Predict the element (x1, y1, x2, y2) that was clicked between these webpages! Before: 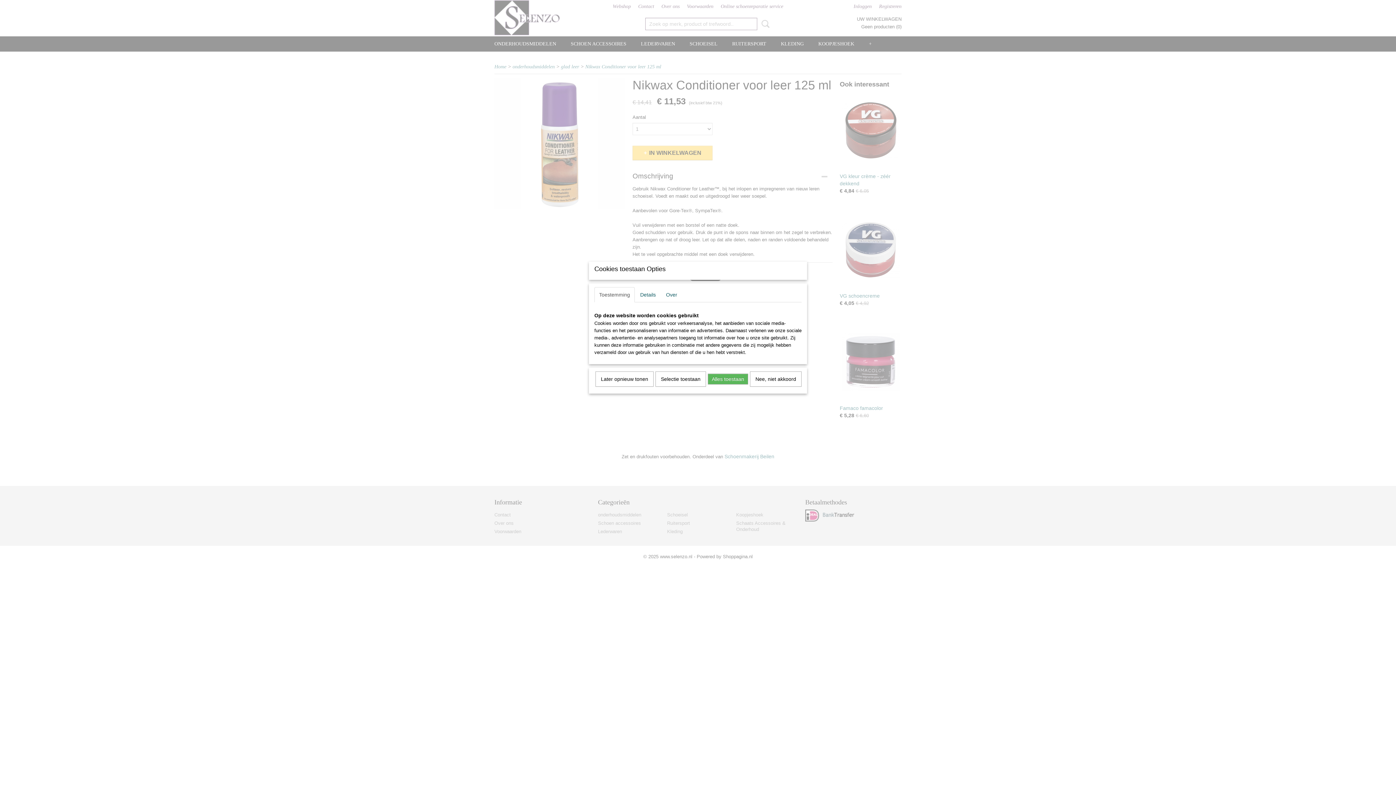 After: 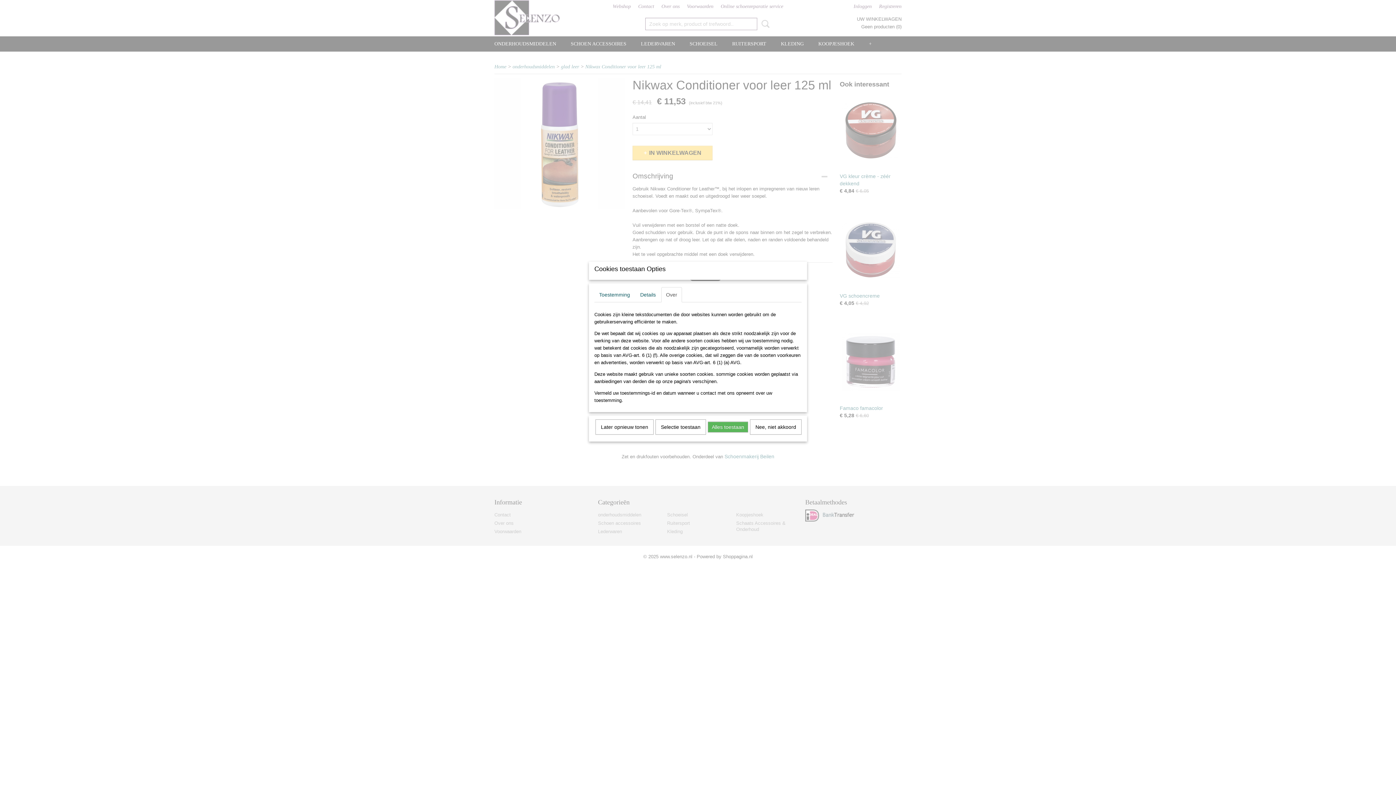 Action: label: Over bbox: (661, 287, 682, 302)